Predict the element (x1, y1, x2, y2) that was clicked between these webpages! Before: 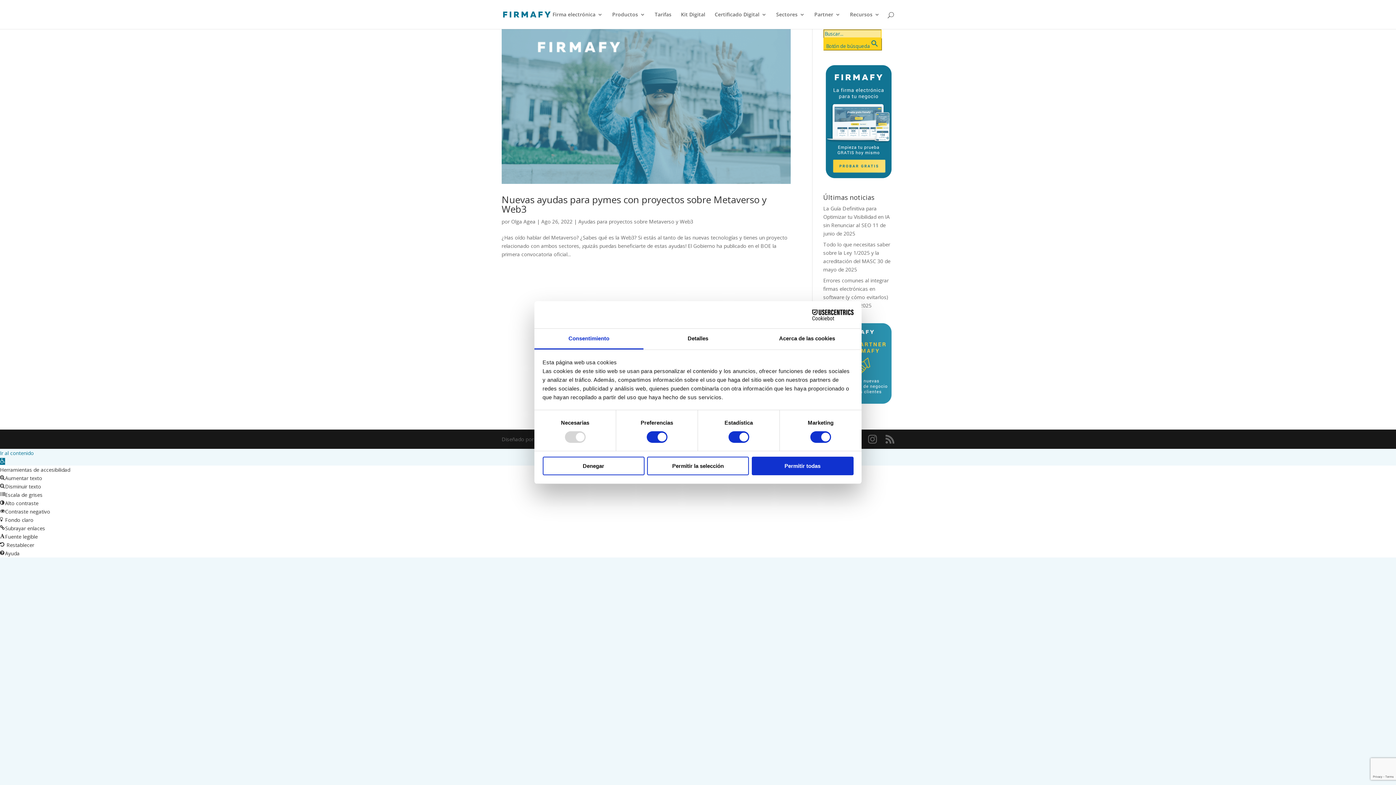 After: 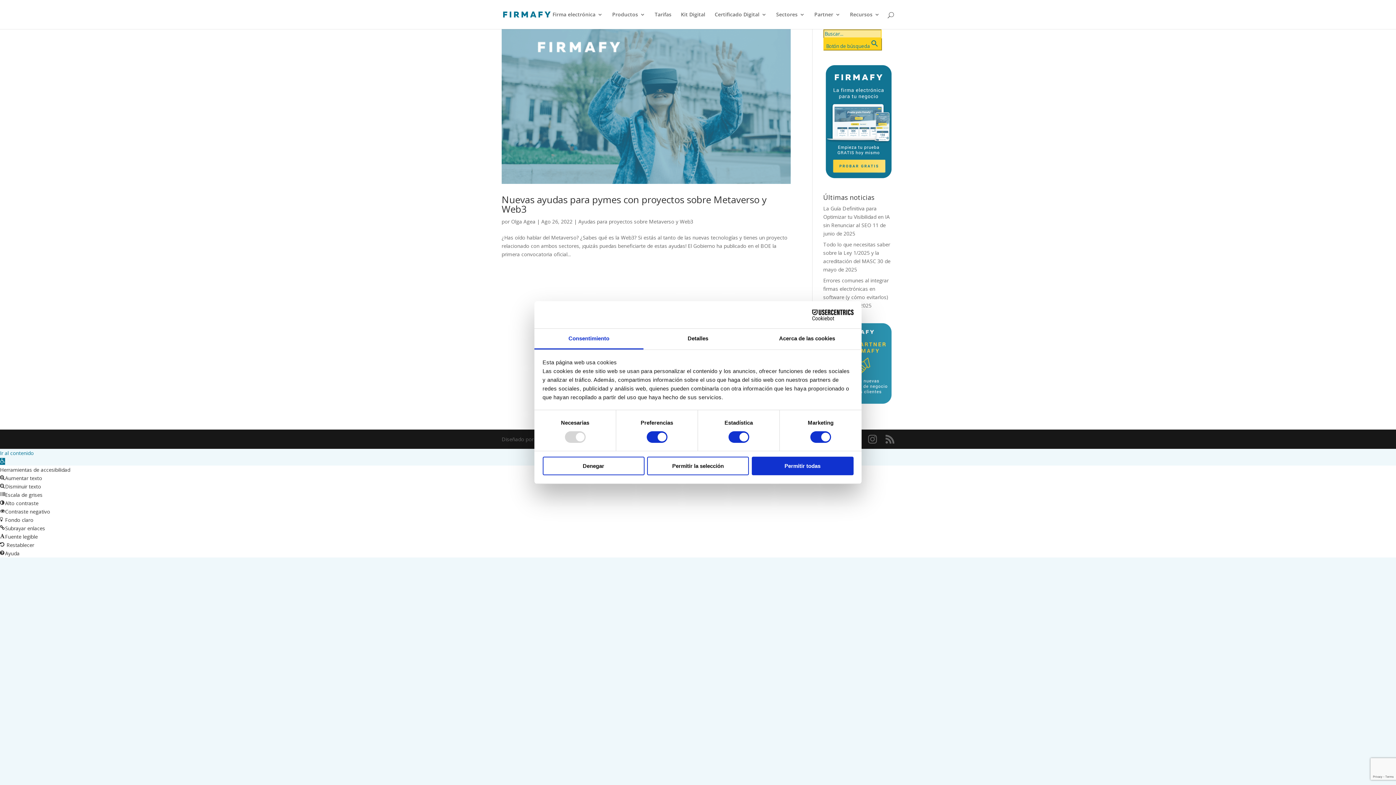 Action: label: Usercentrics Cookiebot - opens in a new window bbox: (790, 309, 853, 320)